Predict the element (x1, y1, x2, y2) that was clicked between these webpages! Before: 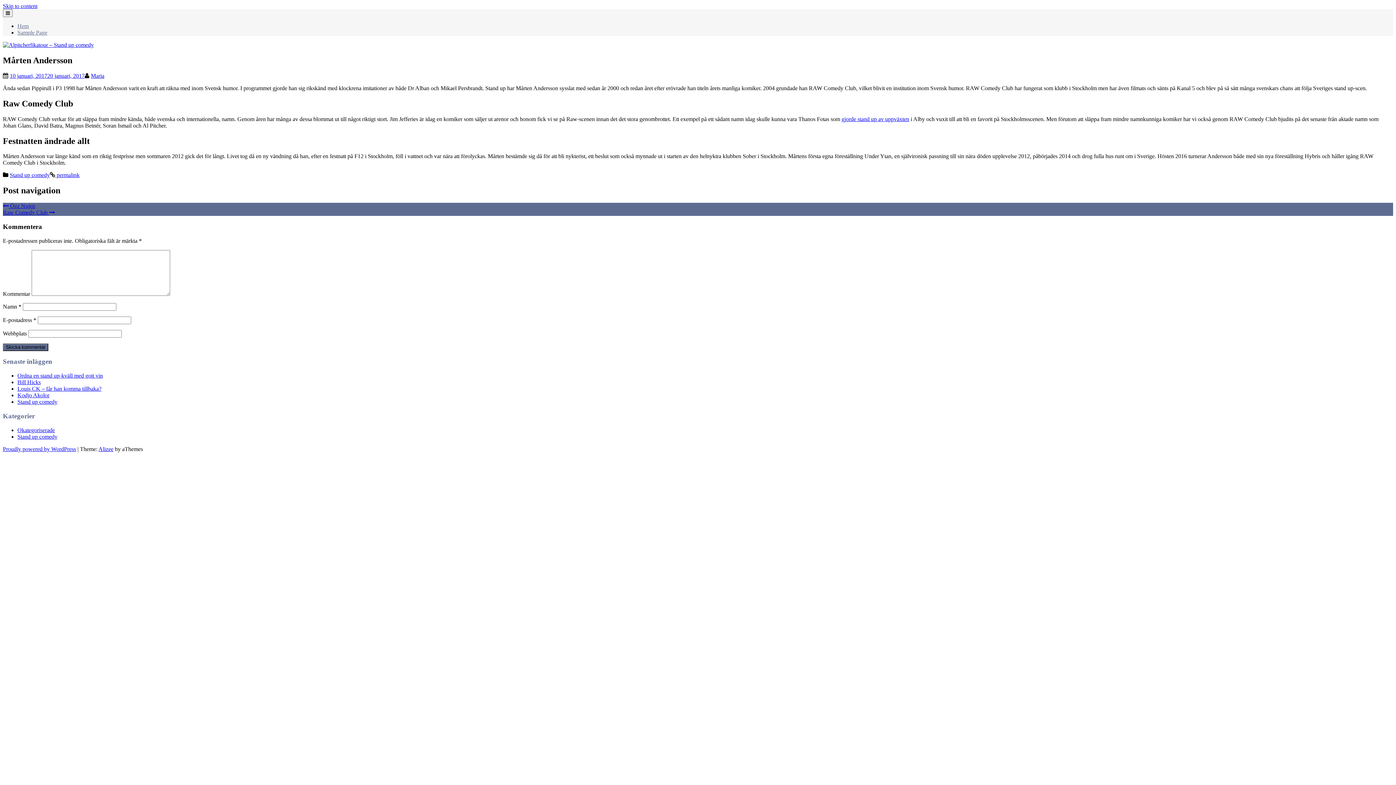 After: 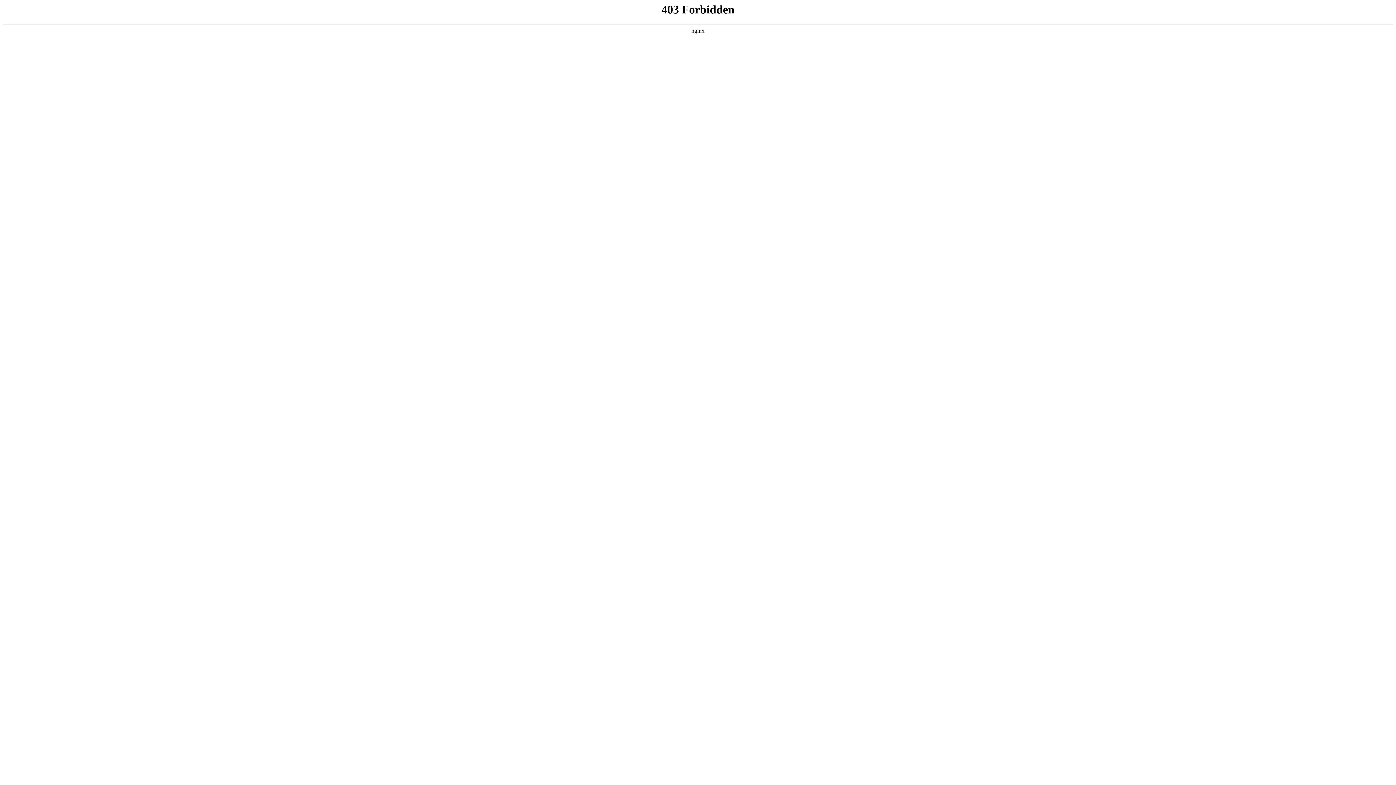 Action: bbox: (2, 446, 76, 452) label: Proudly powered by WordPress